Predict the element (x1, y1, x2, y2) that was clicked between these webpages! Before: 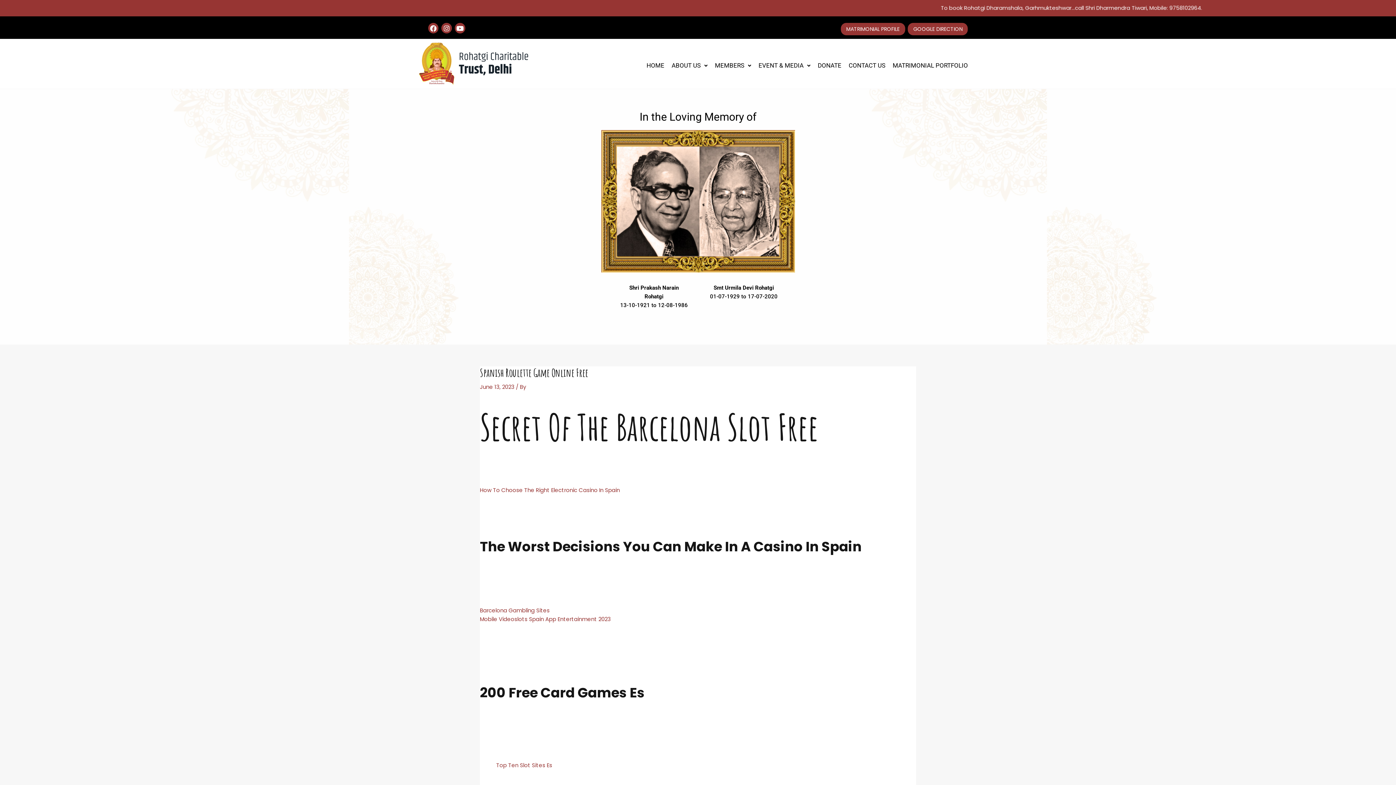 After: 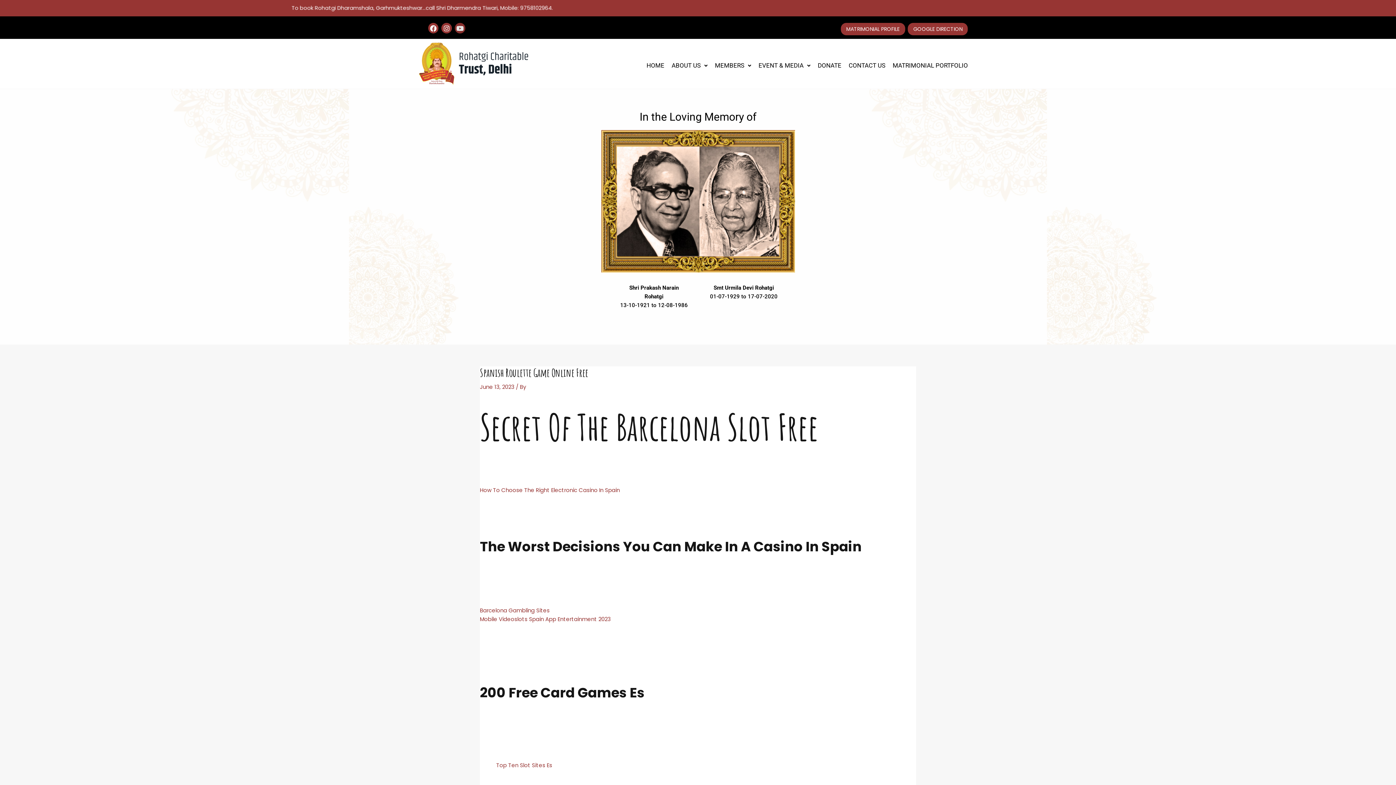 Action: label: Youtube bbox: (454, 23, 465, 33)